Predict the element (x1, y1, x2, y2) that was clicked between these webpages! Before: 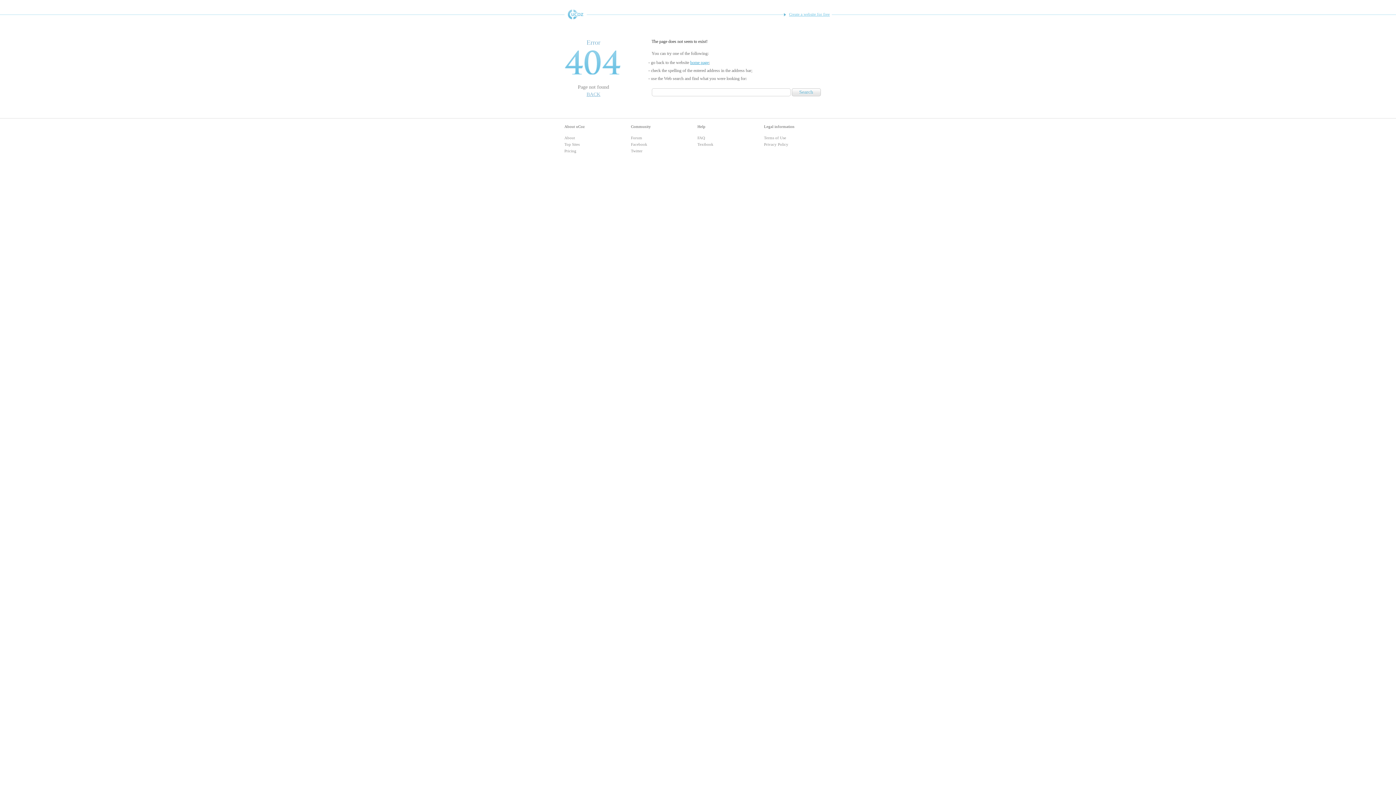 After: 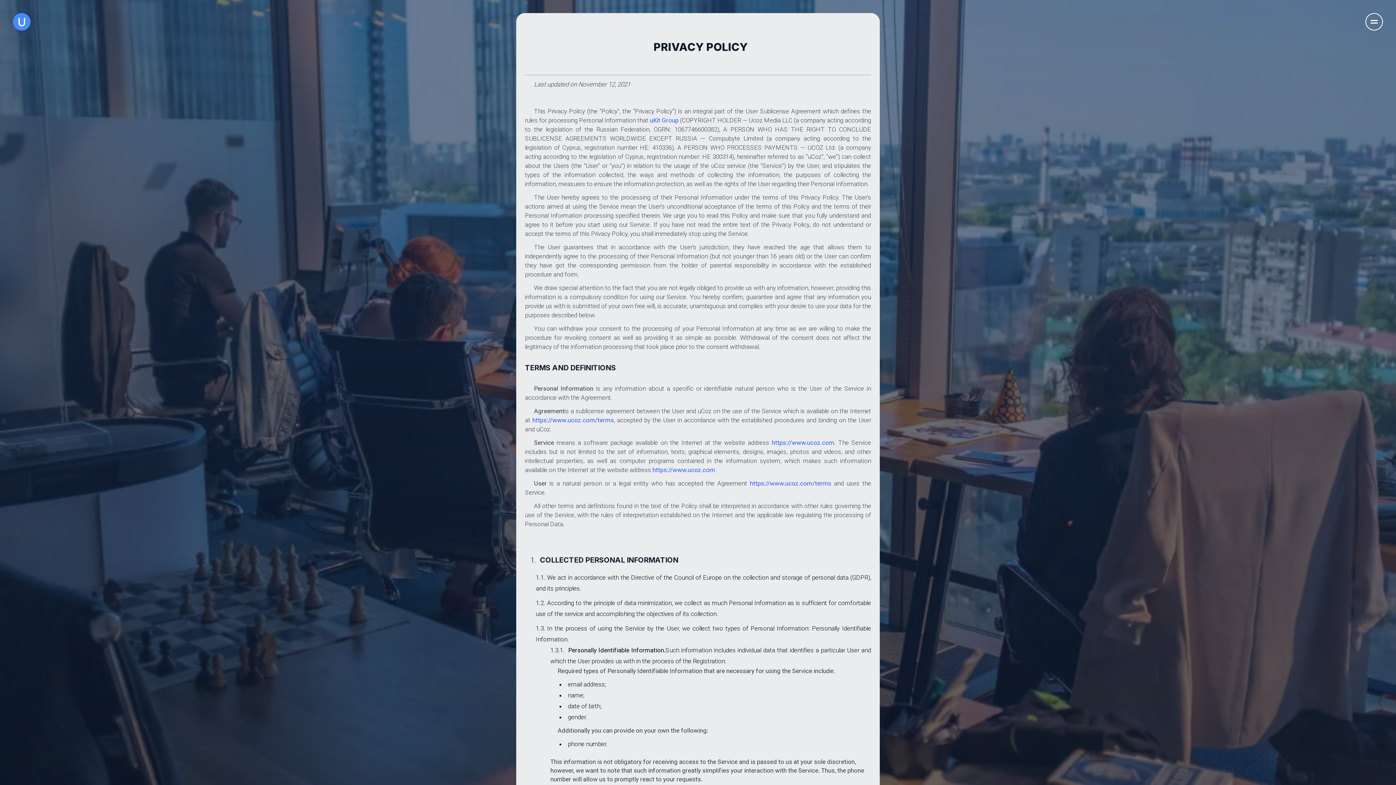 Action: bbox: (764, 142, 788, 146) label: Privacy Policy